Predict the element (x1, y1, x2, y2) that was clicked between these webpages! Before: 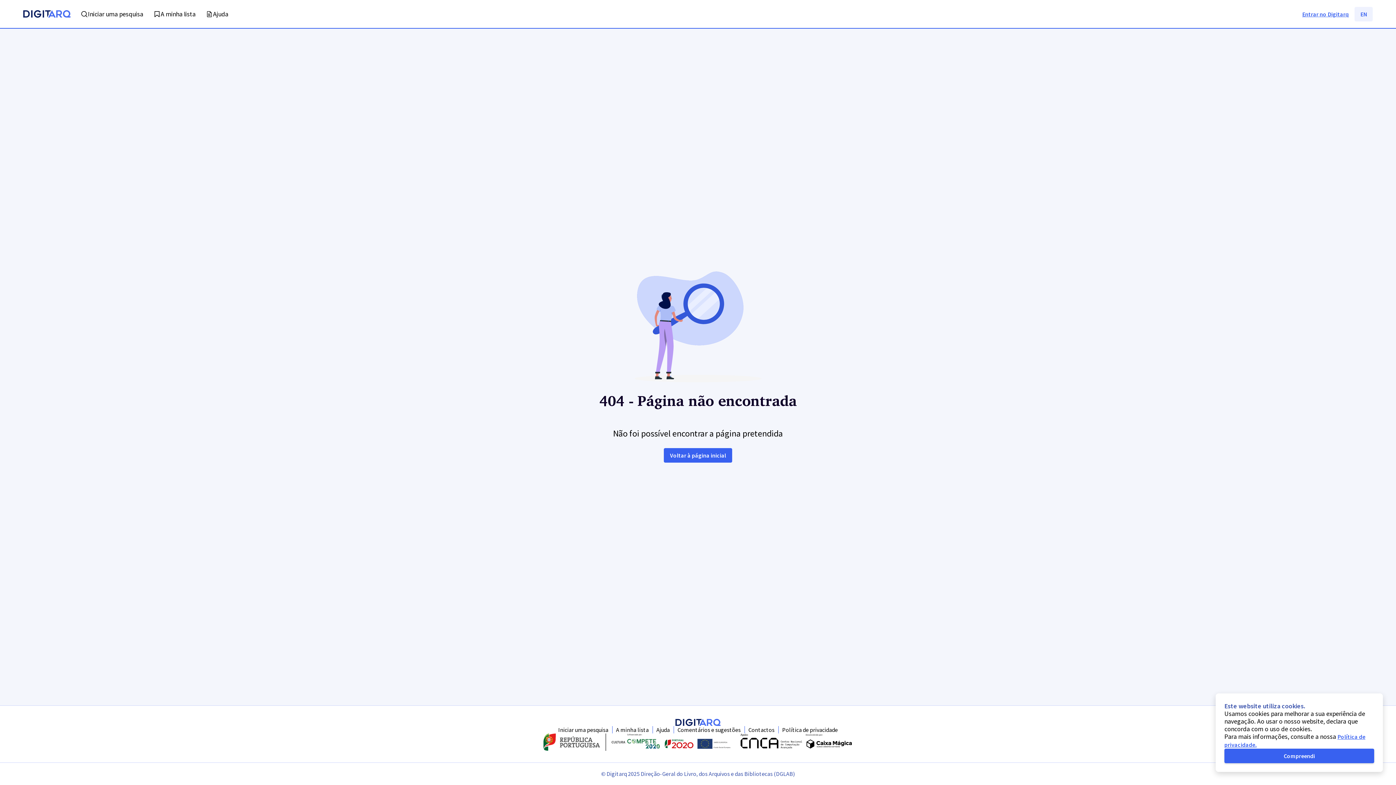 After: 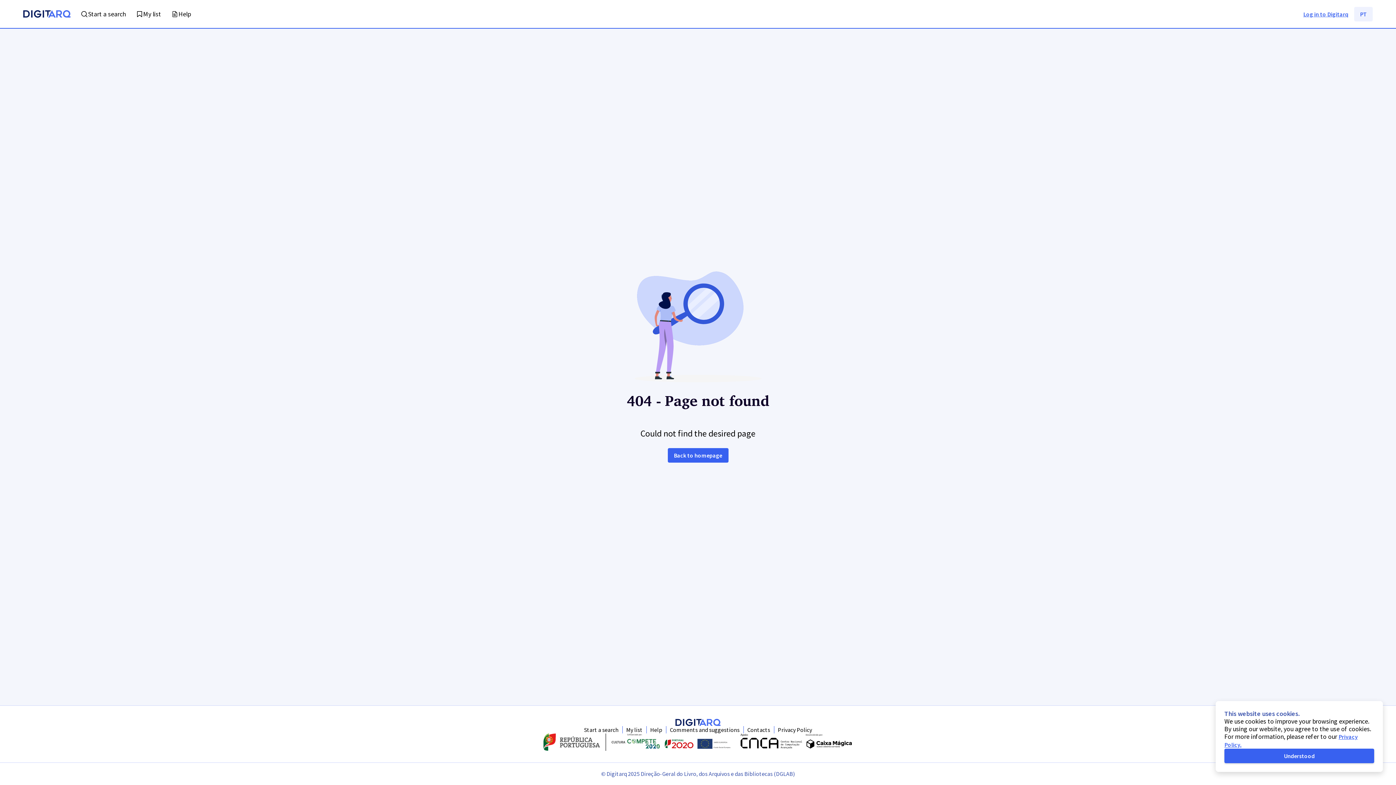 Action: bbox: (1354, 6, 1373, 21) label: EN